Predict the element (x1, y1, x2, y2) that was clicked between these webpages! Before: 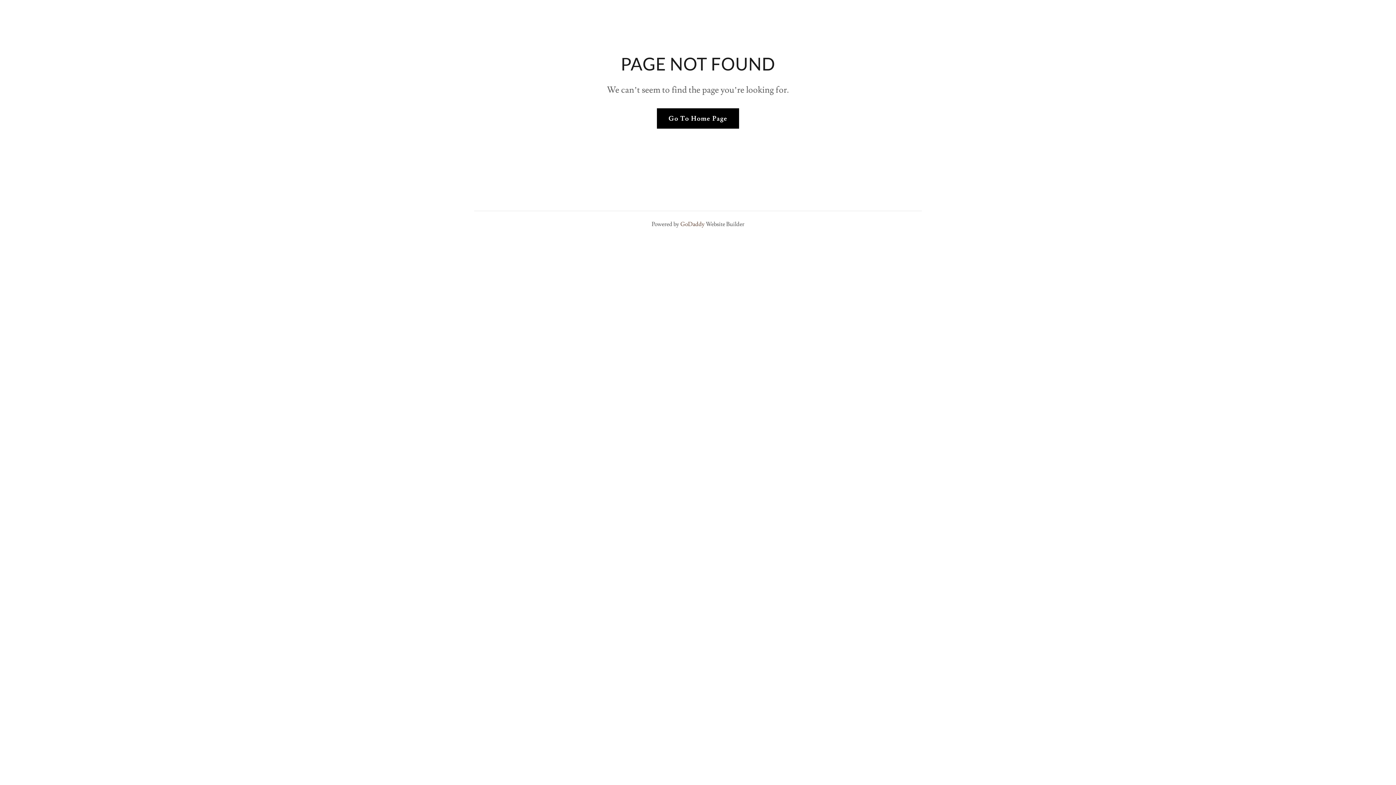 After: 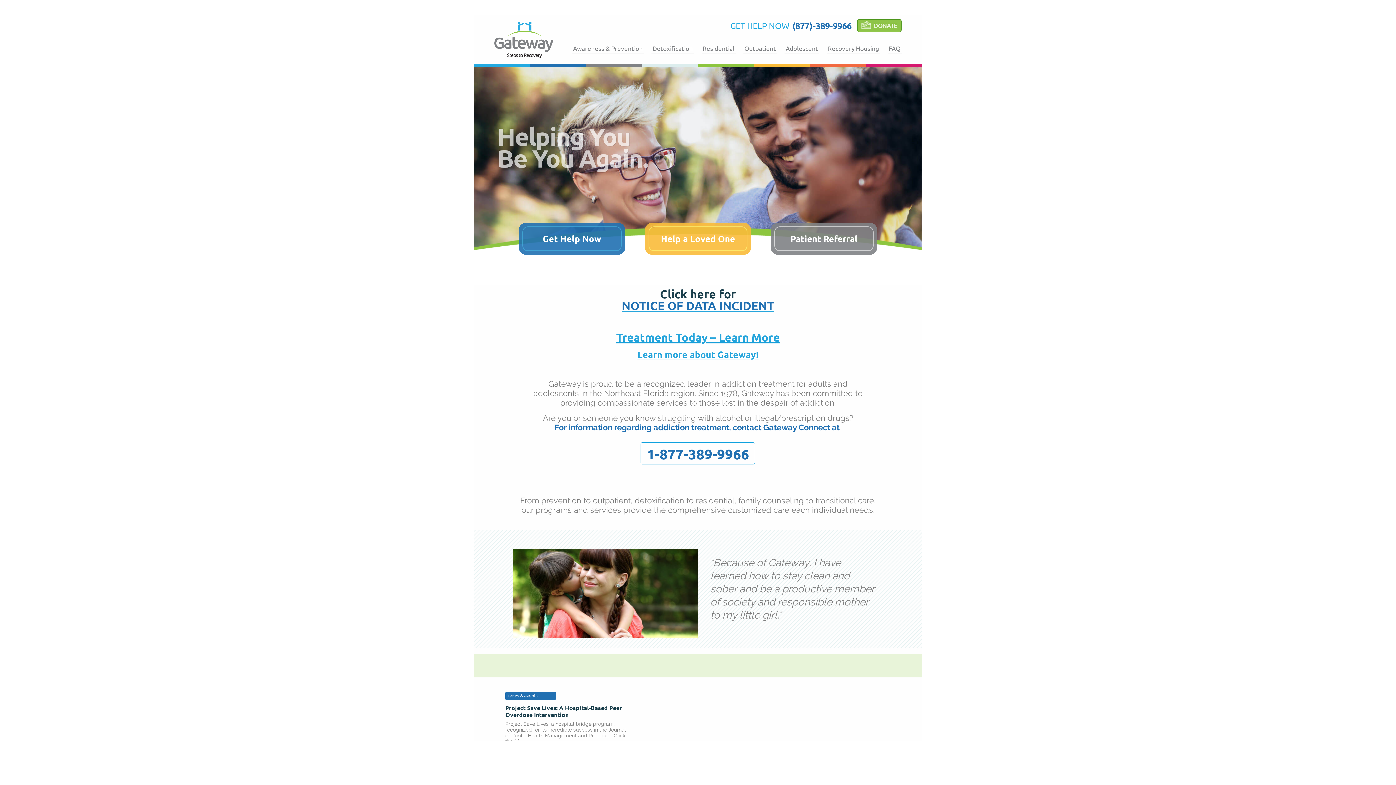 Action: label: Go To Home Page bbox: (657, 108, 739, 128)